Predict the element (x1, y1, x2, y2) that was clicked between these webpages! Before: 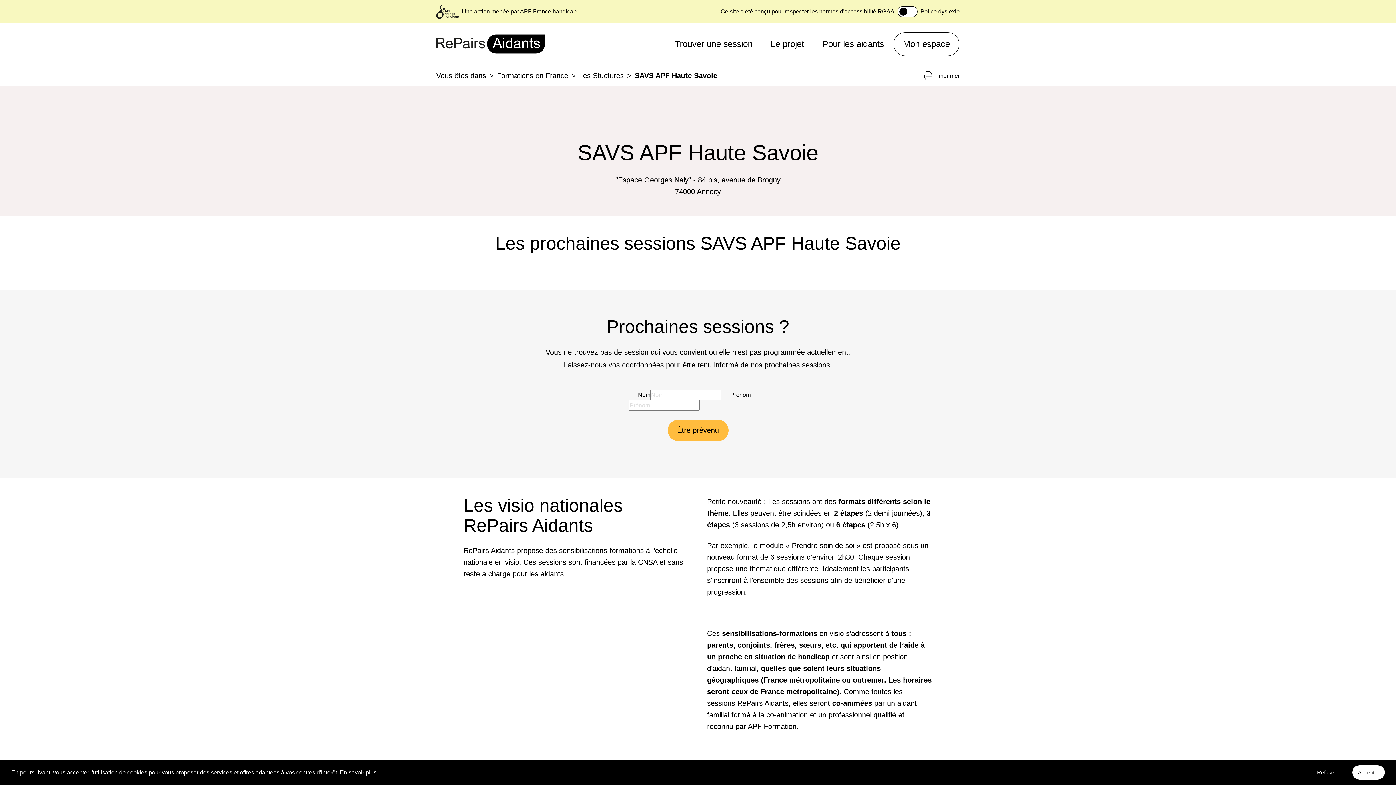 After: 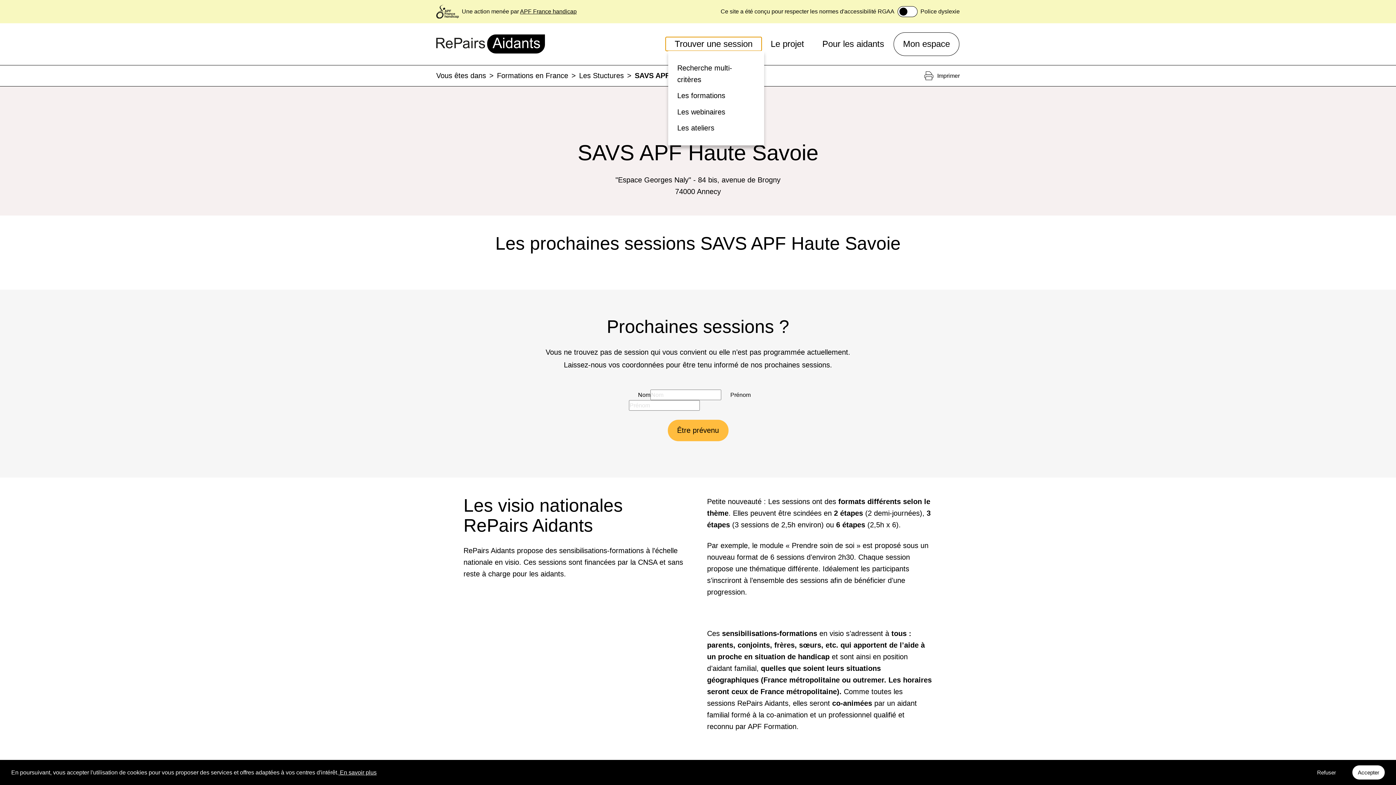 Action: bbox: (665, 37, 761, 50) label: Trouver une session